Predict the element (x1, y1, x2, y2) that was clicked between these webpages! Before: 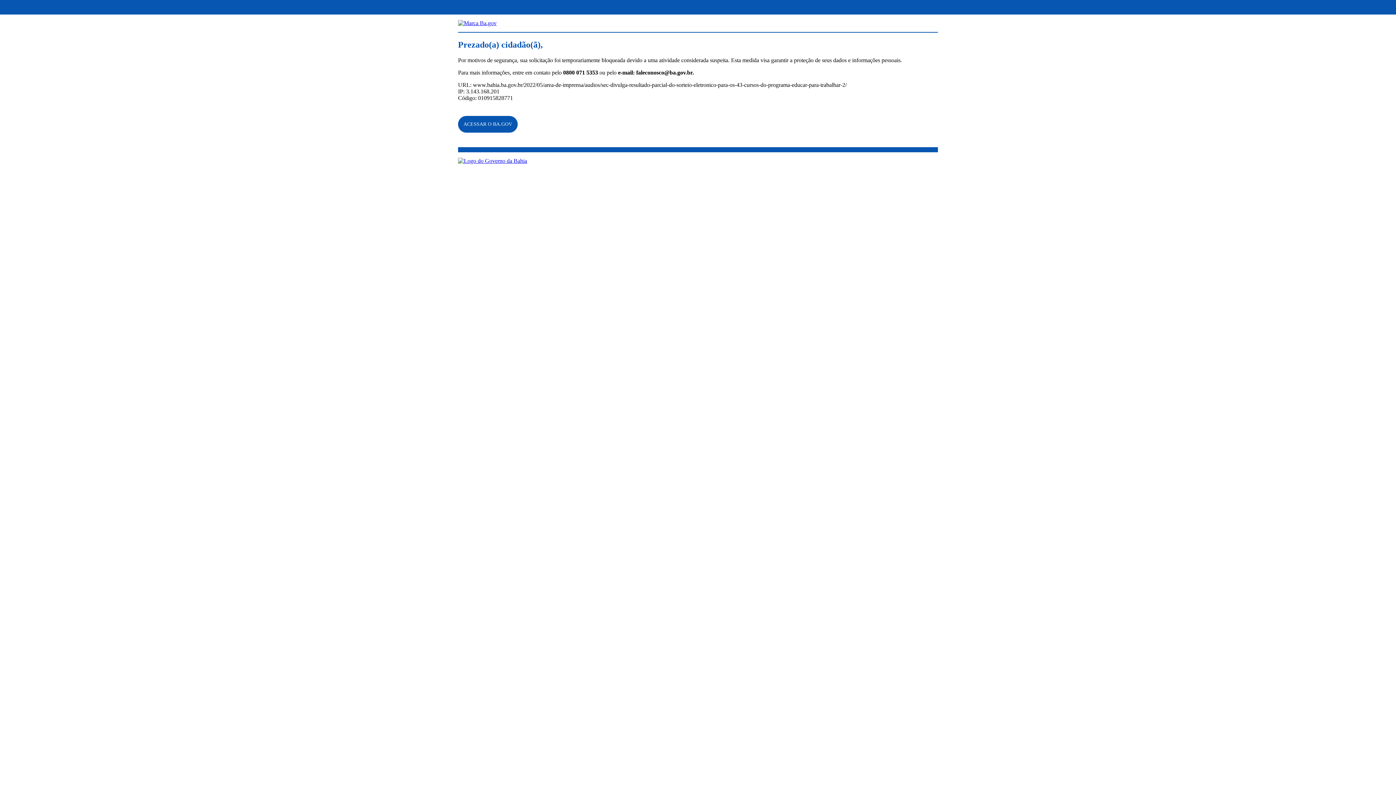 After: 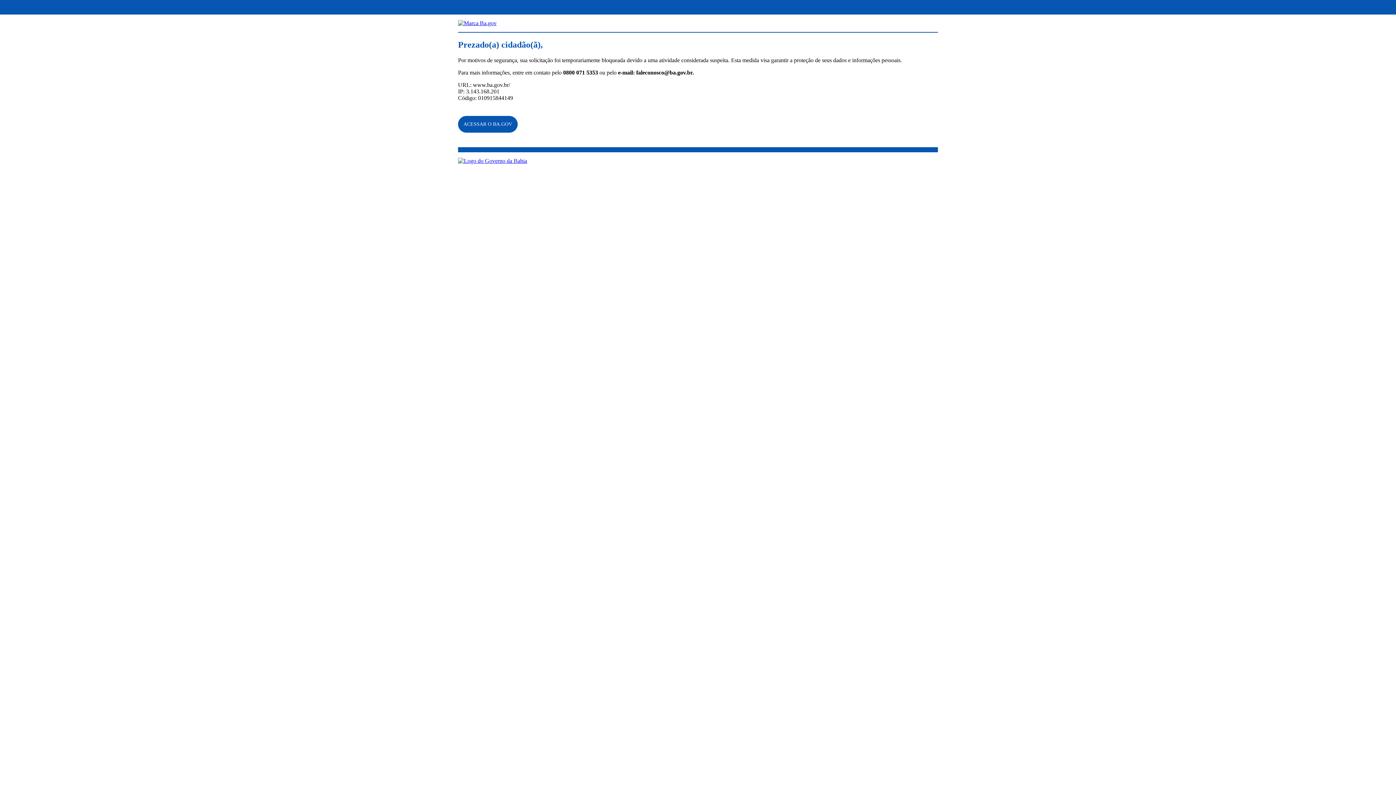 Action: bbox: (458, 20, 496, 26)